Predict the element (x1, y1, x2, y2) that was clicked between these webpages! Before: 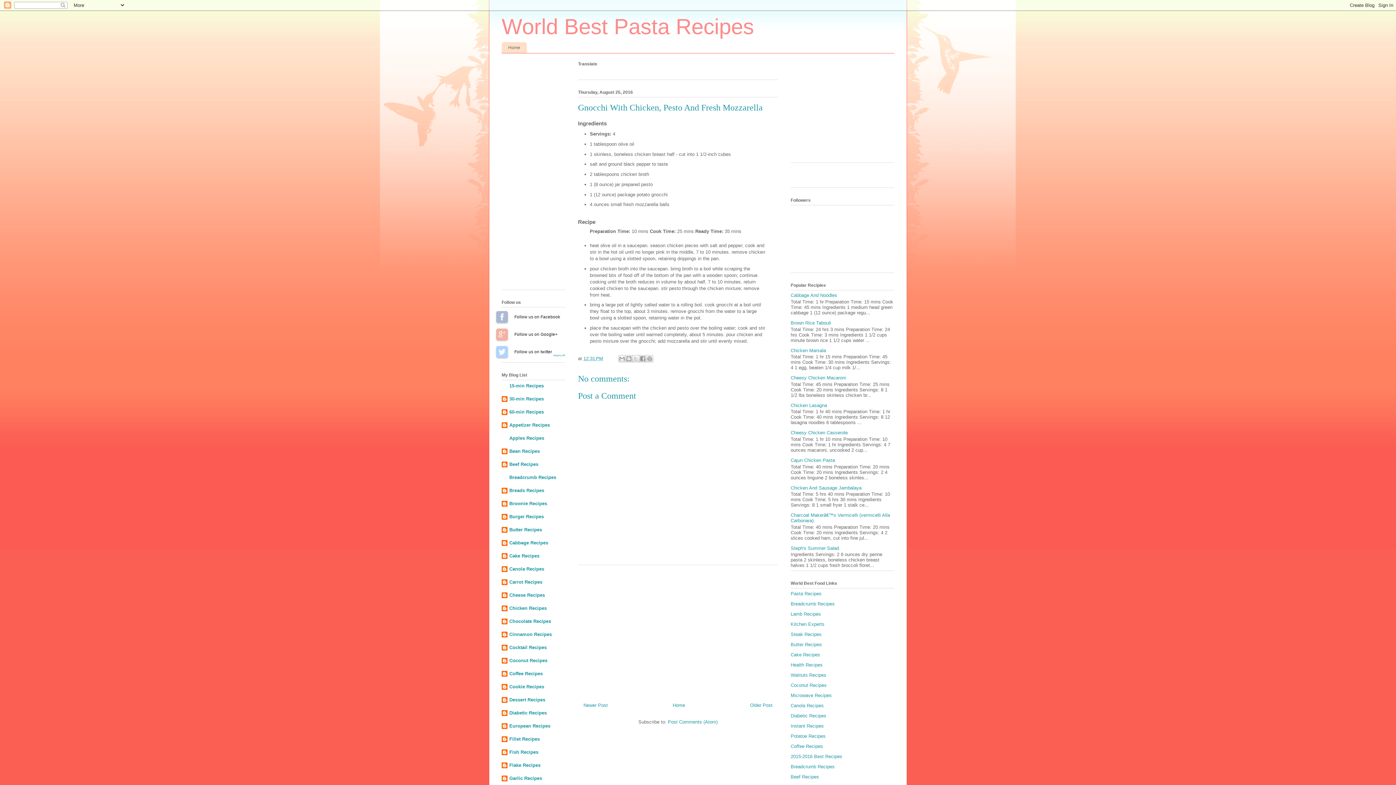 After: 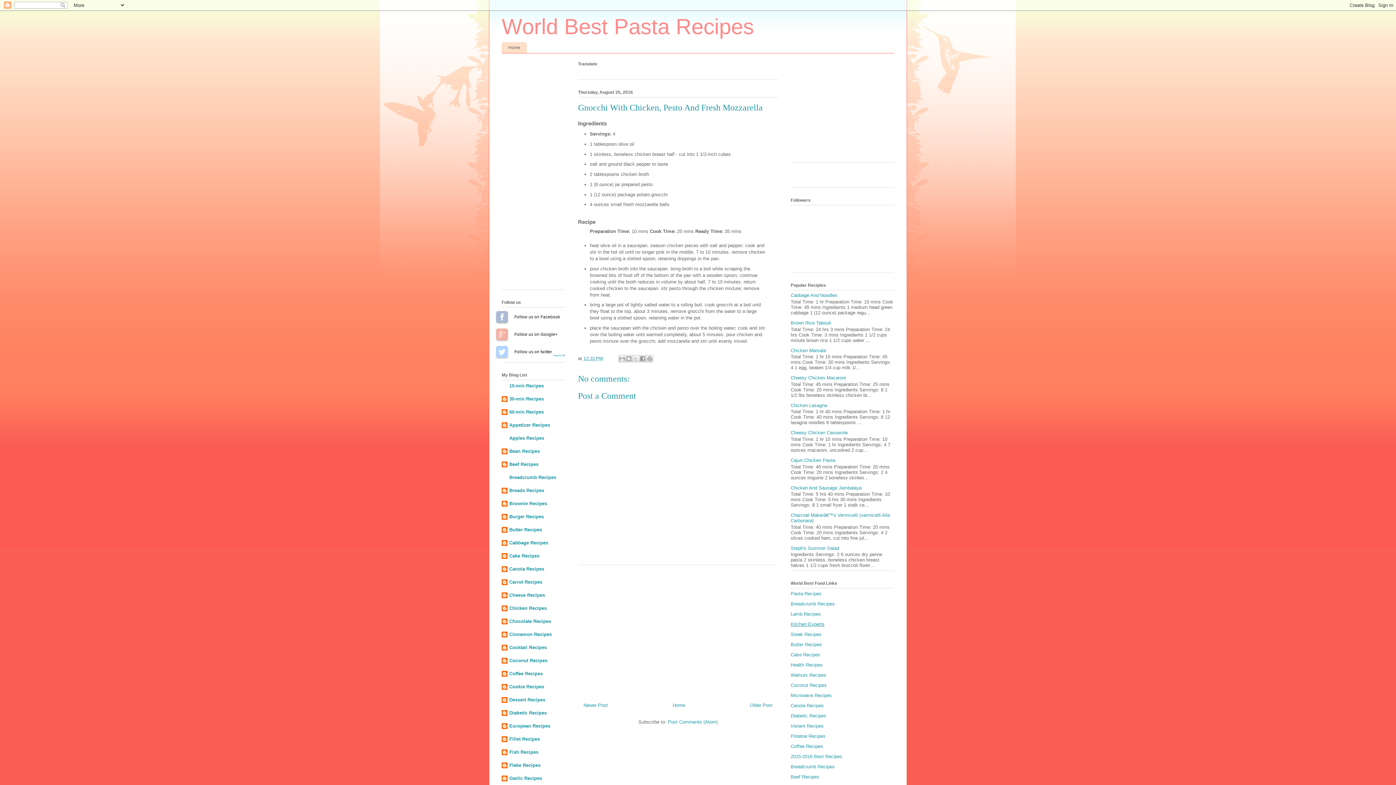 Action: label: Kitchen Experts bbox: (790, 621, 824, 627)